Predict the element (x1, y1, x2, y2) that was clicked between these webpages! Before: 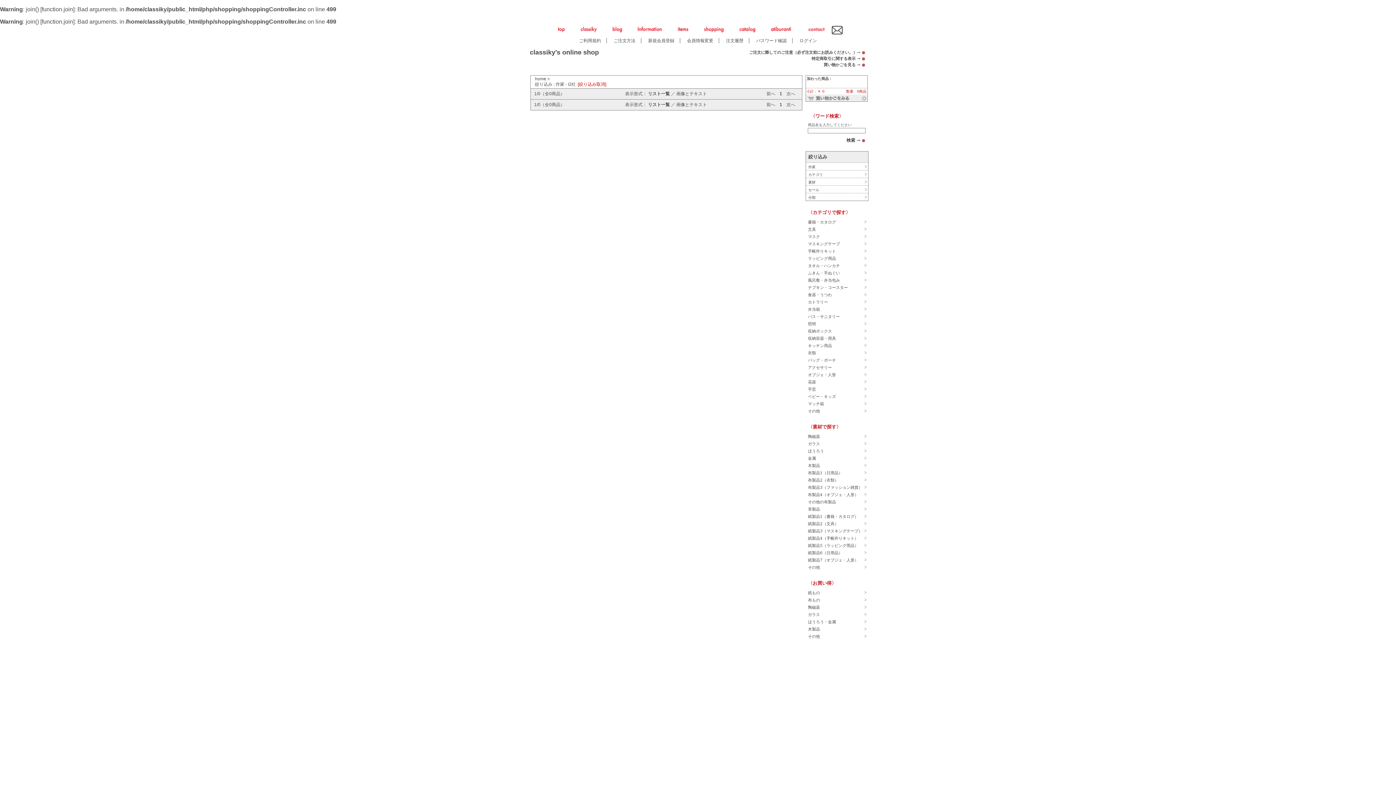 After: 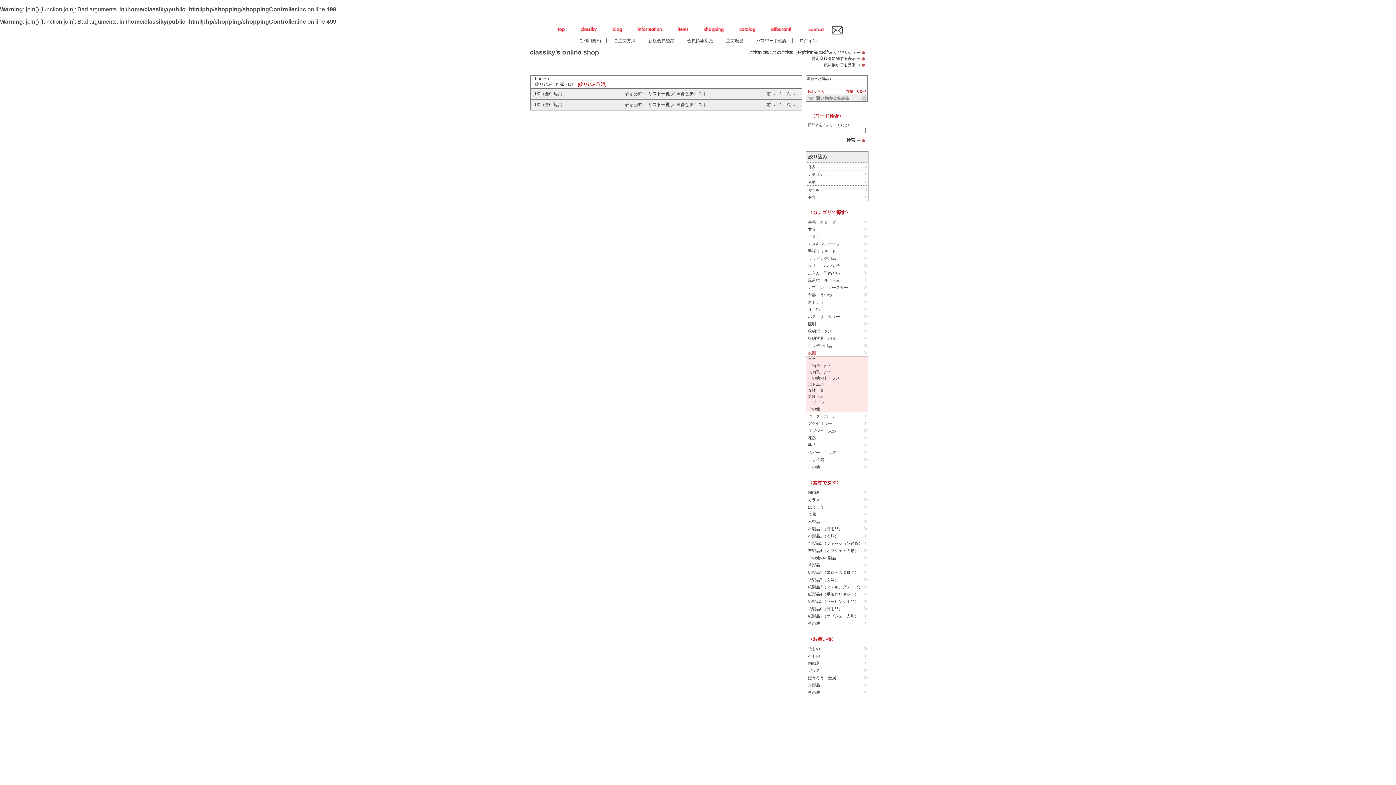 Action: label: 衣類 bbox: (805, 349, 867, 356)